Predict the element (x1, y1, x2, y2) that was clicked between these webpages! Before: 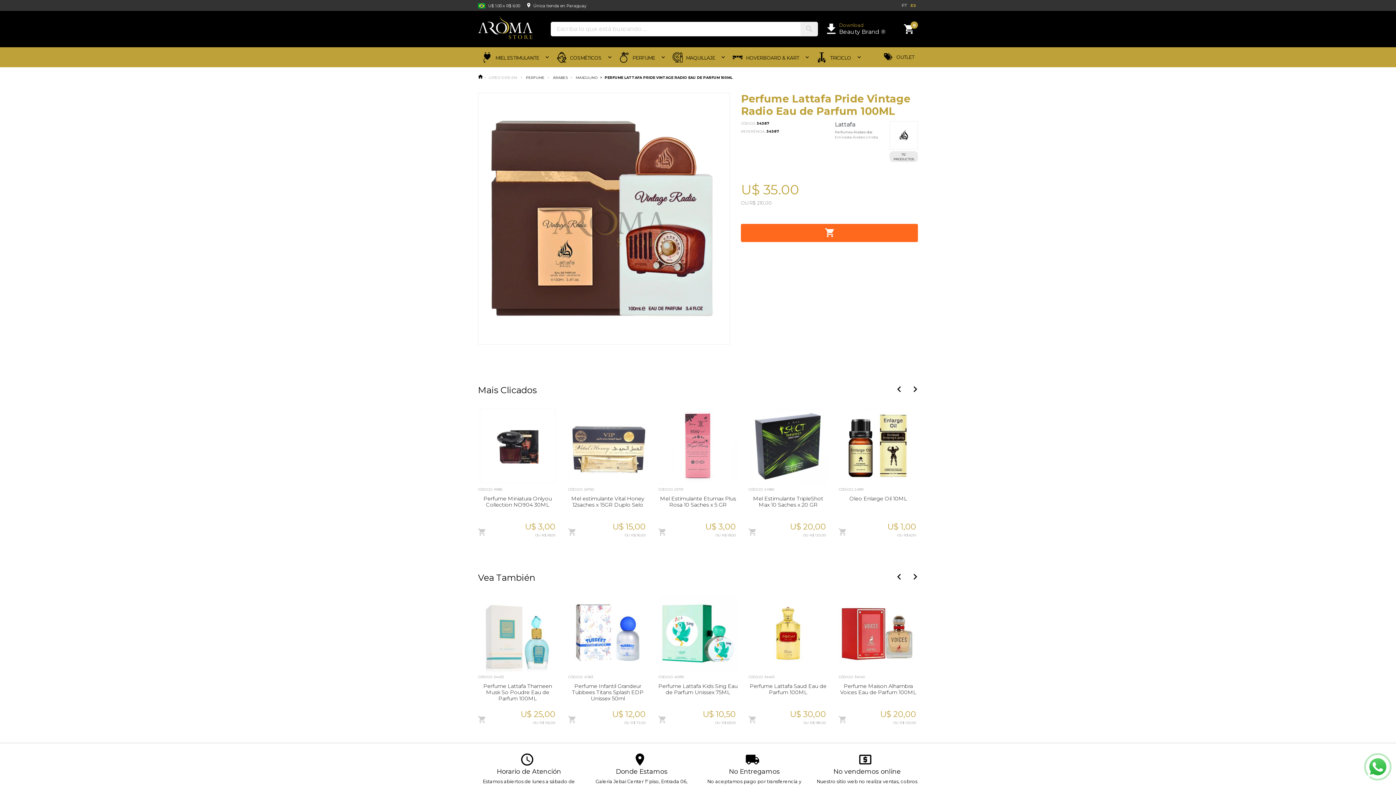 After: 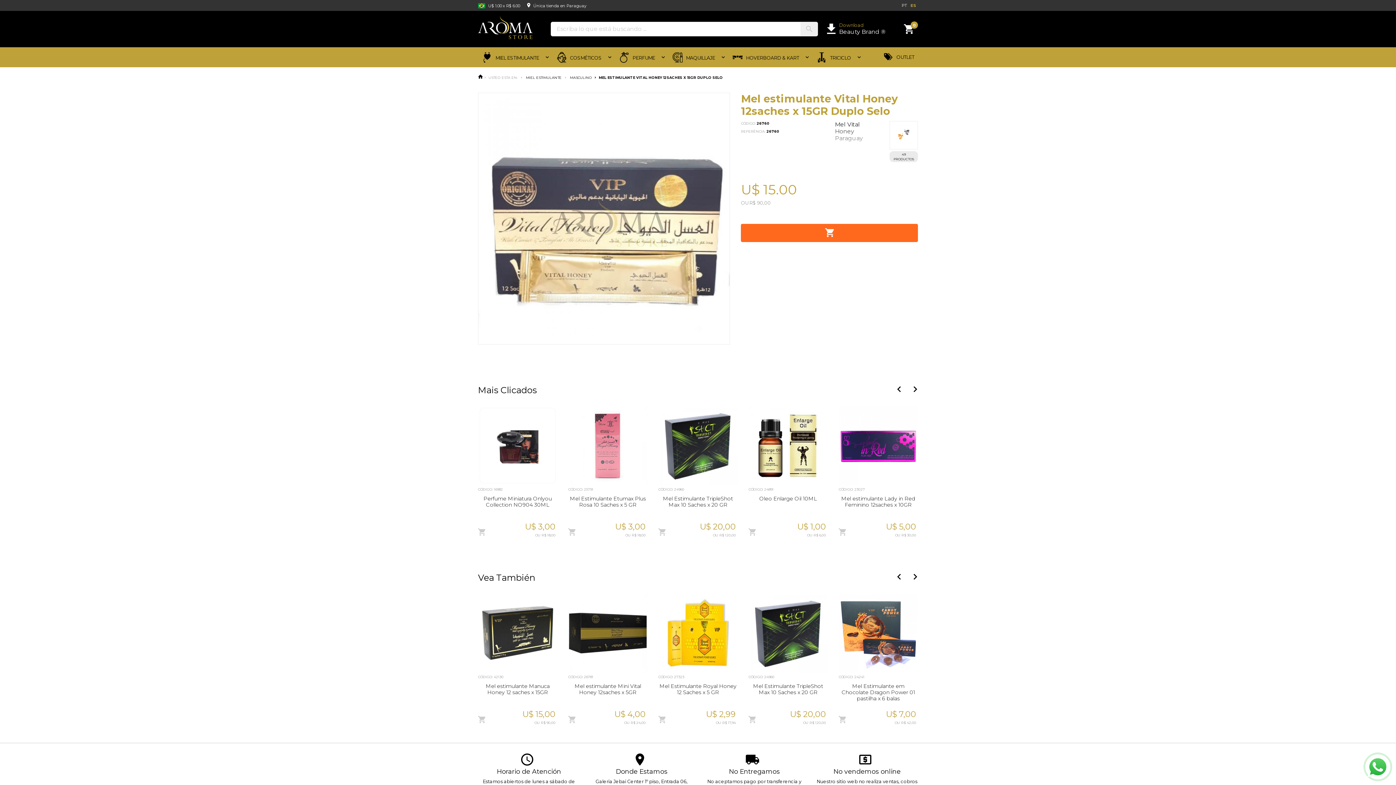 Action: bbox: (748, 406, 828, 485)